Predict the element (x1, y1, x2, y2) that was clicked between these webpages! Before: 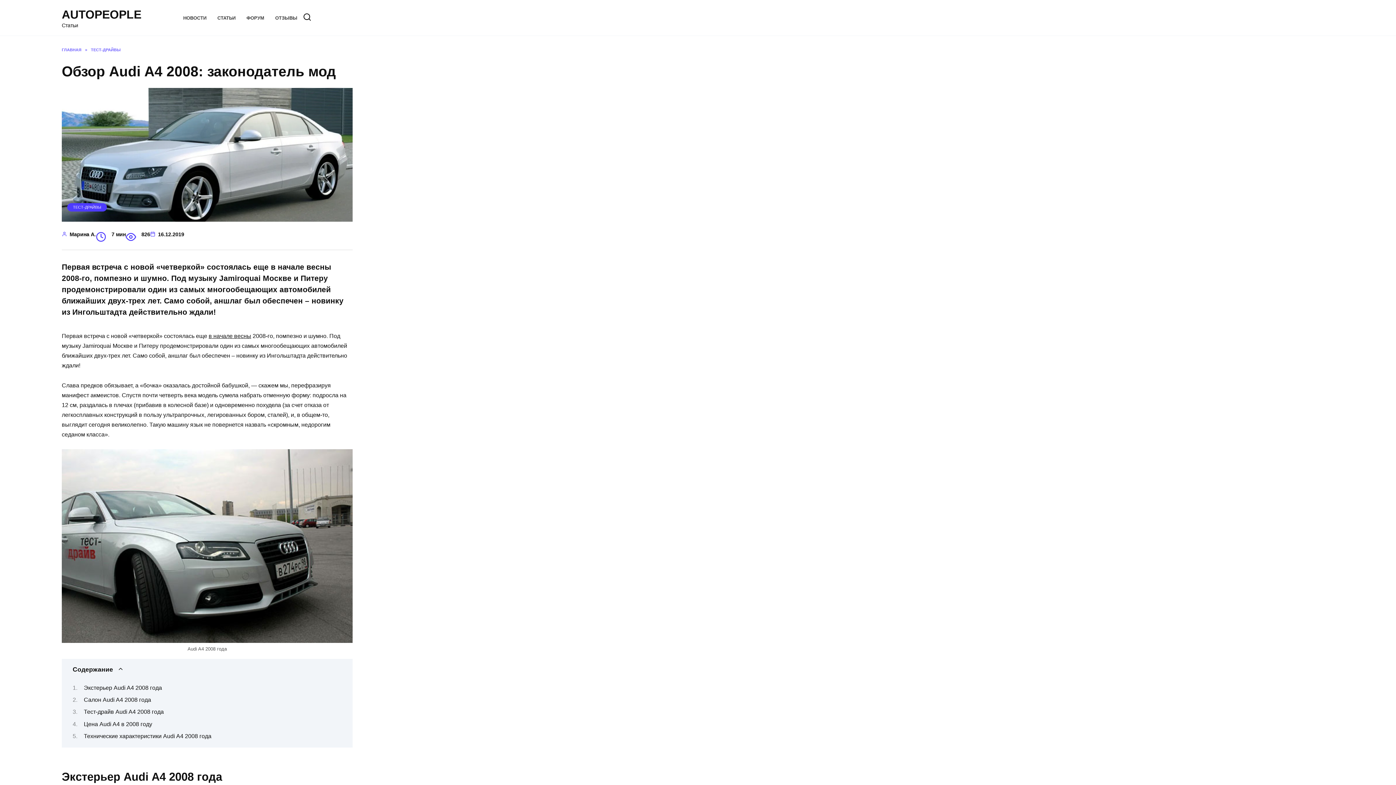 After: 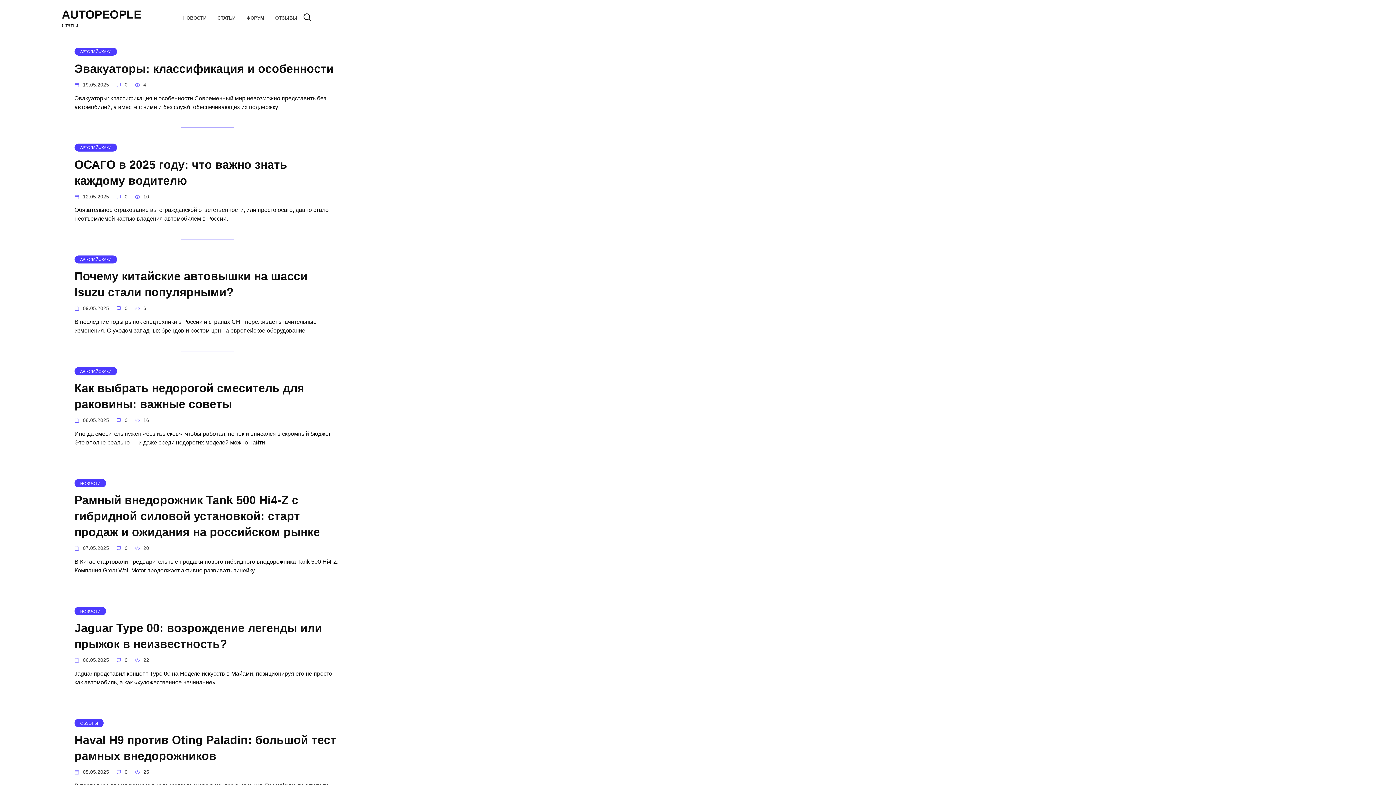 Action: bbox: (217, 15, 235, 20) label: СТАТЬИ